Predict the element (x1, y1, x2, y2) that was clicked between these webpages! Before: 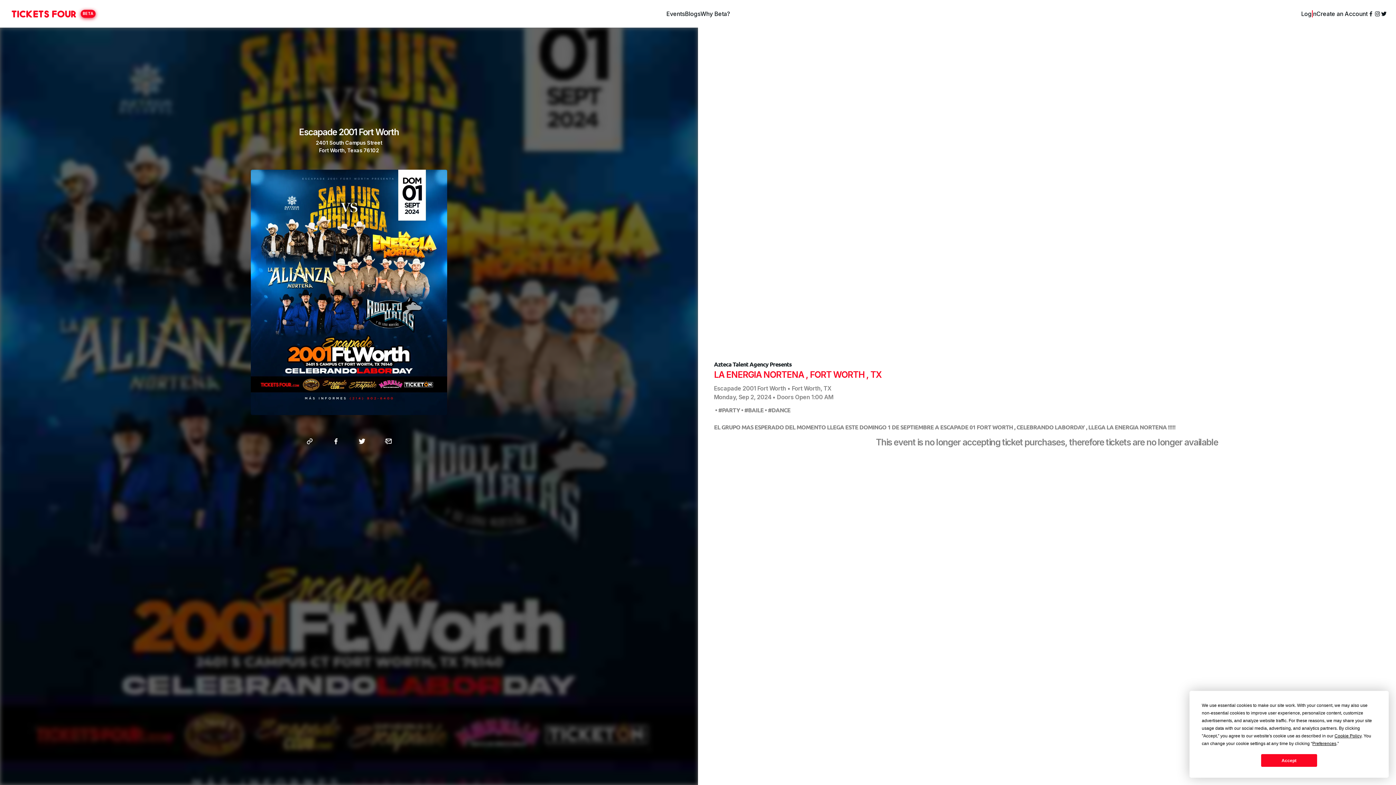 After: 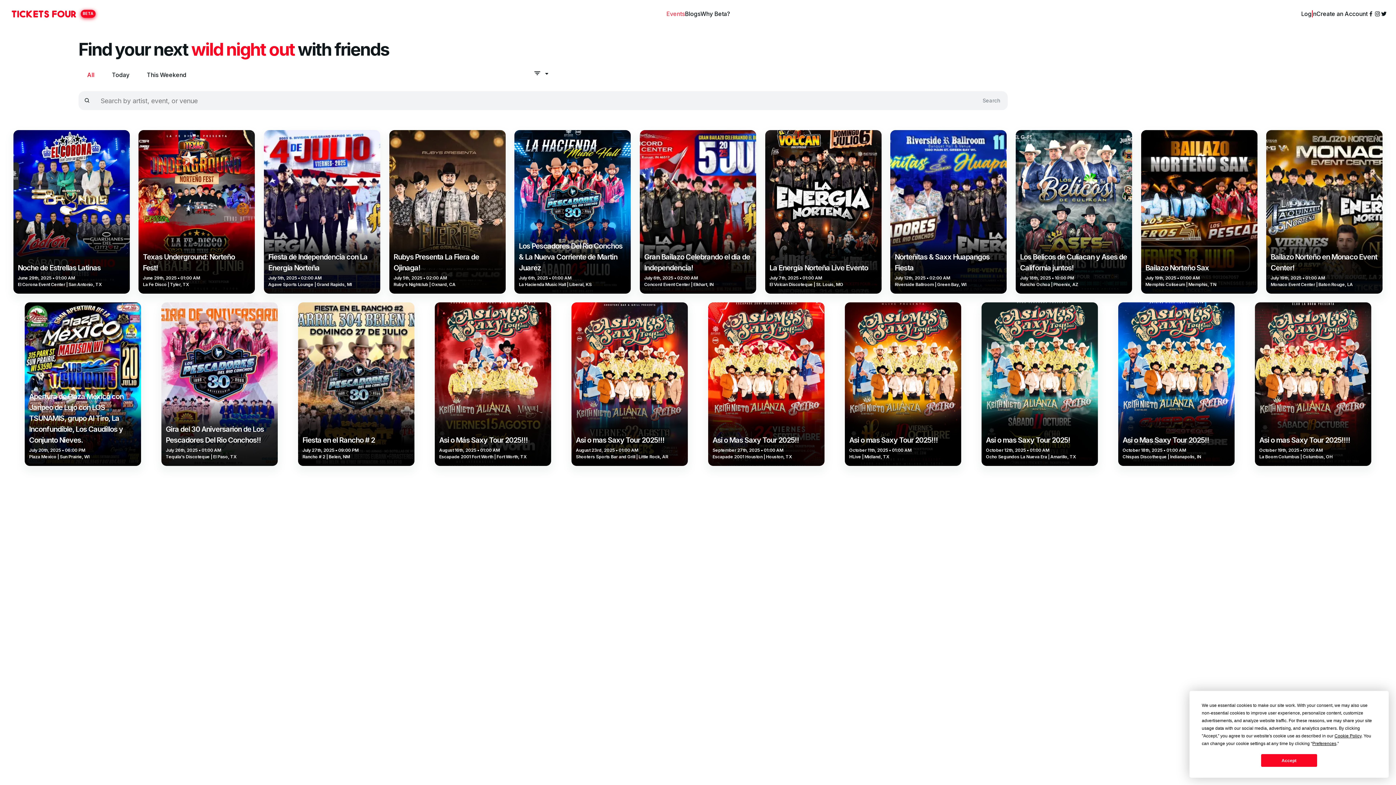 Action: label: Events bbox: (666, 10, 685, 16)